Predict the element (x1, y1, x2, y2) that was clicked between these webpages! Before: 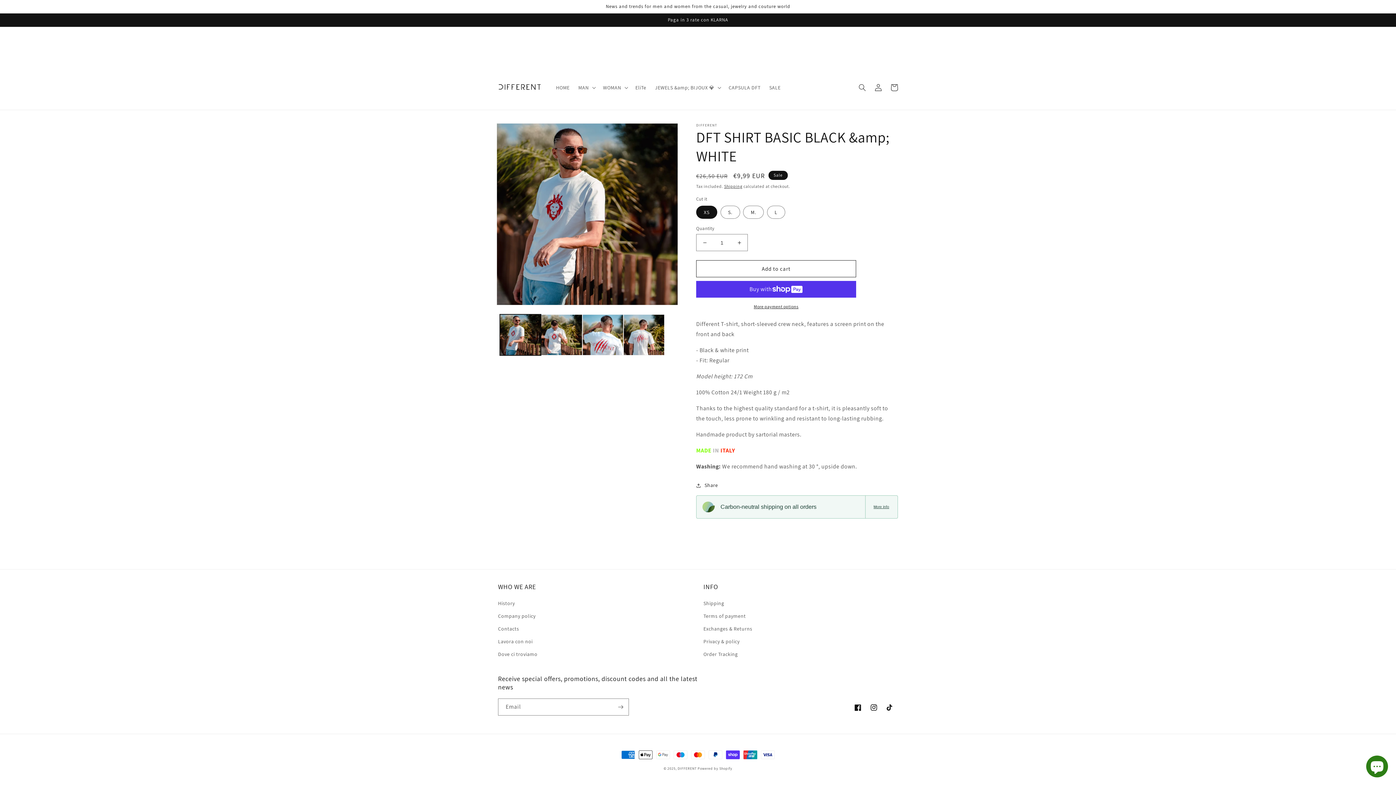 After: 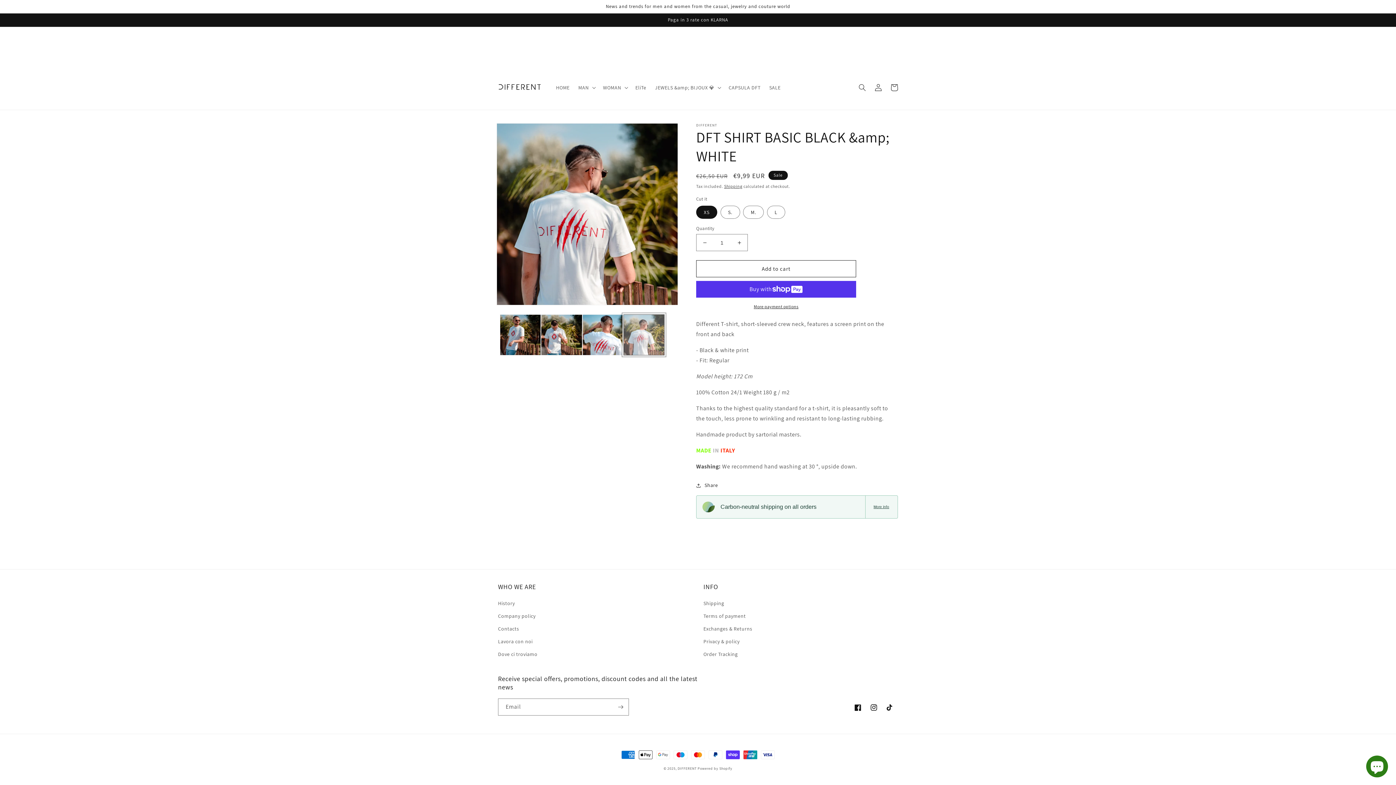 Action: label: Load image 4 in gallery view bbox: (623, 314, 664, 355)